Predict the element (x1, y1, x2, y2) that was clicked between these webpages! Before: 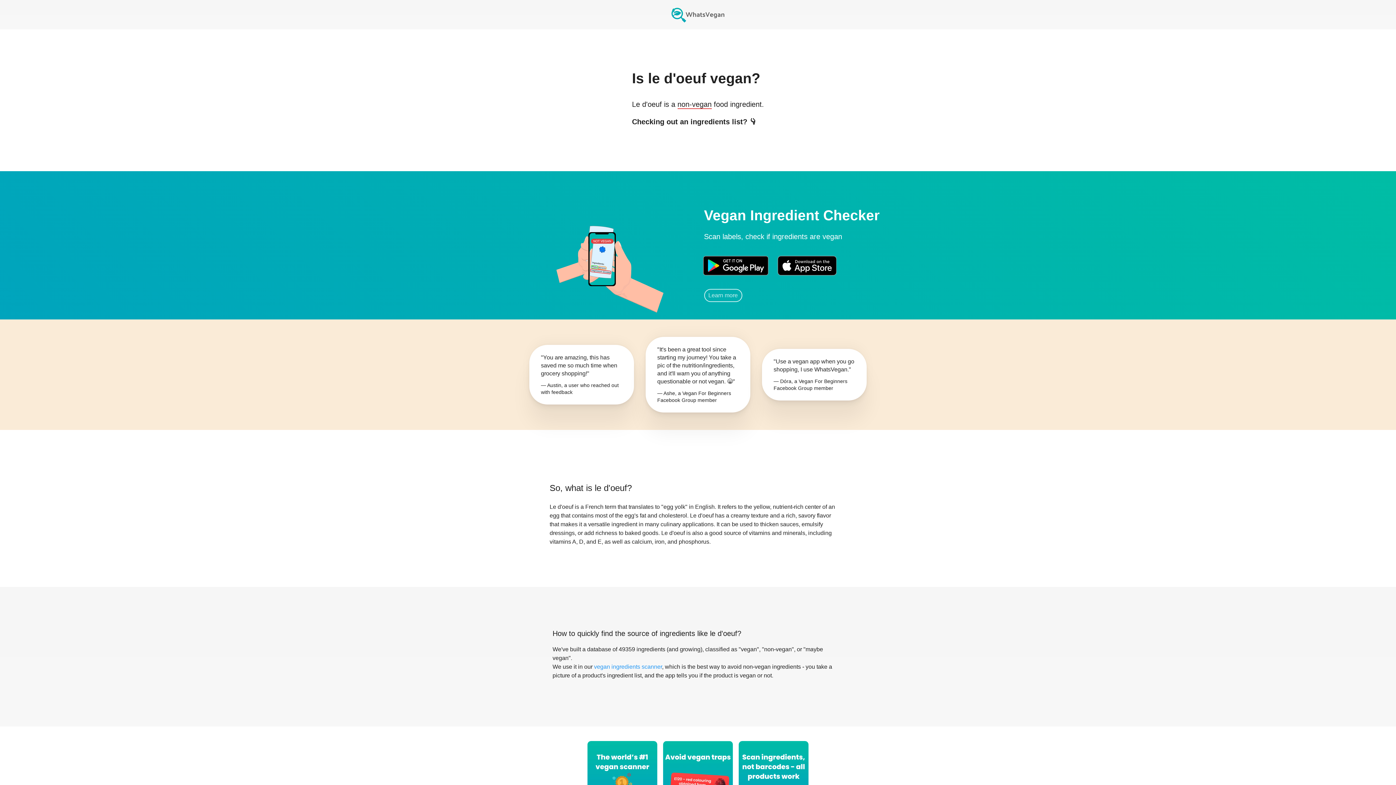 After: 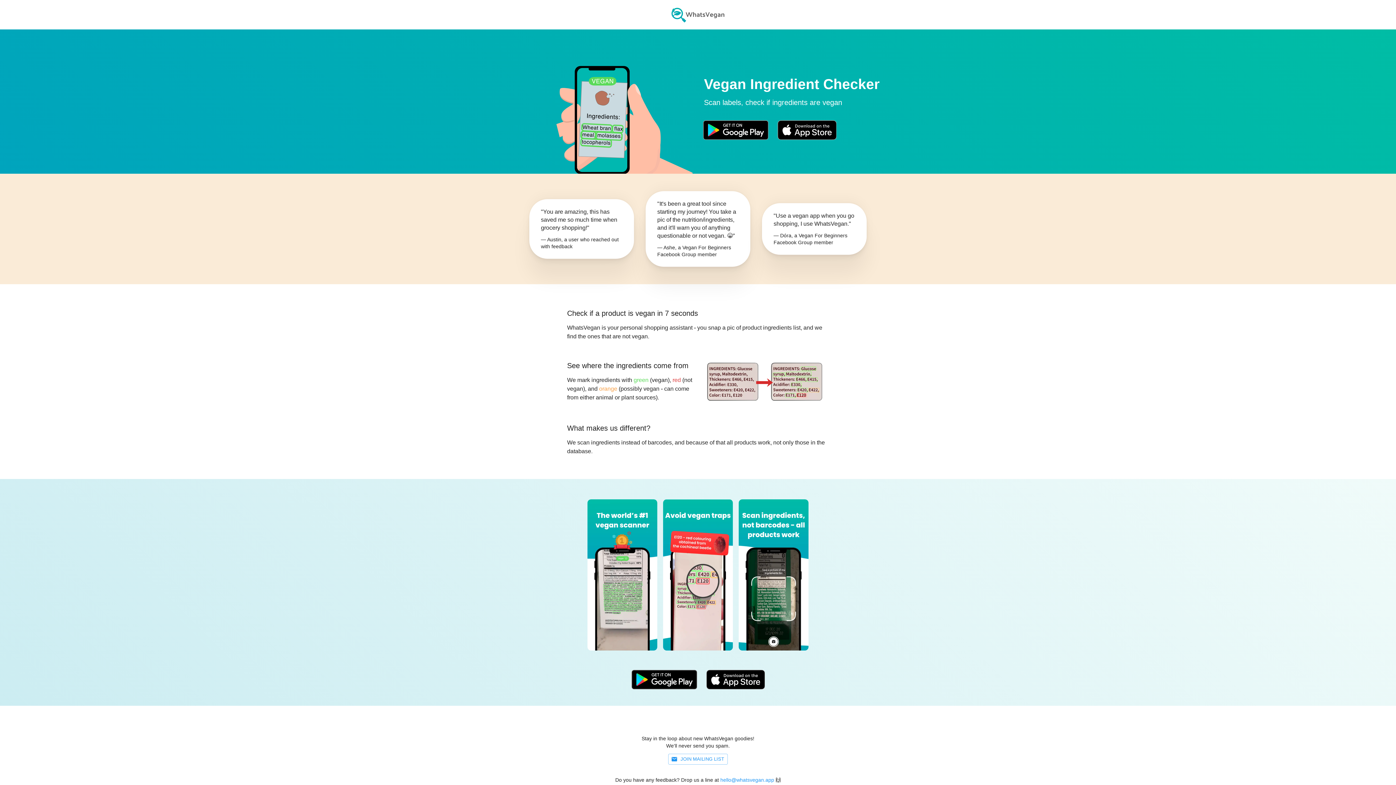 Action: bbox: (704, 289, 742, 302) label: Learn more